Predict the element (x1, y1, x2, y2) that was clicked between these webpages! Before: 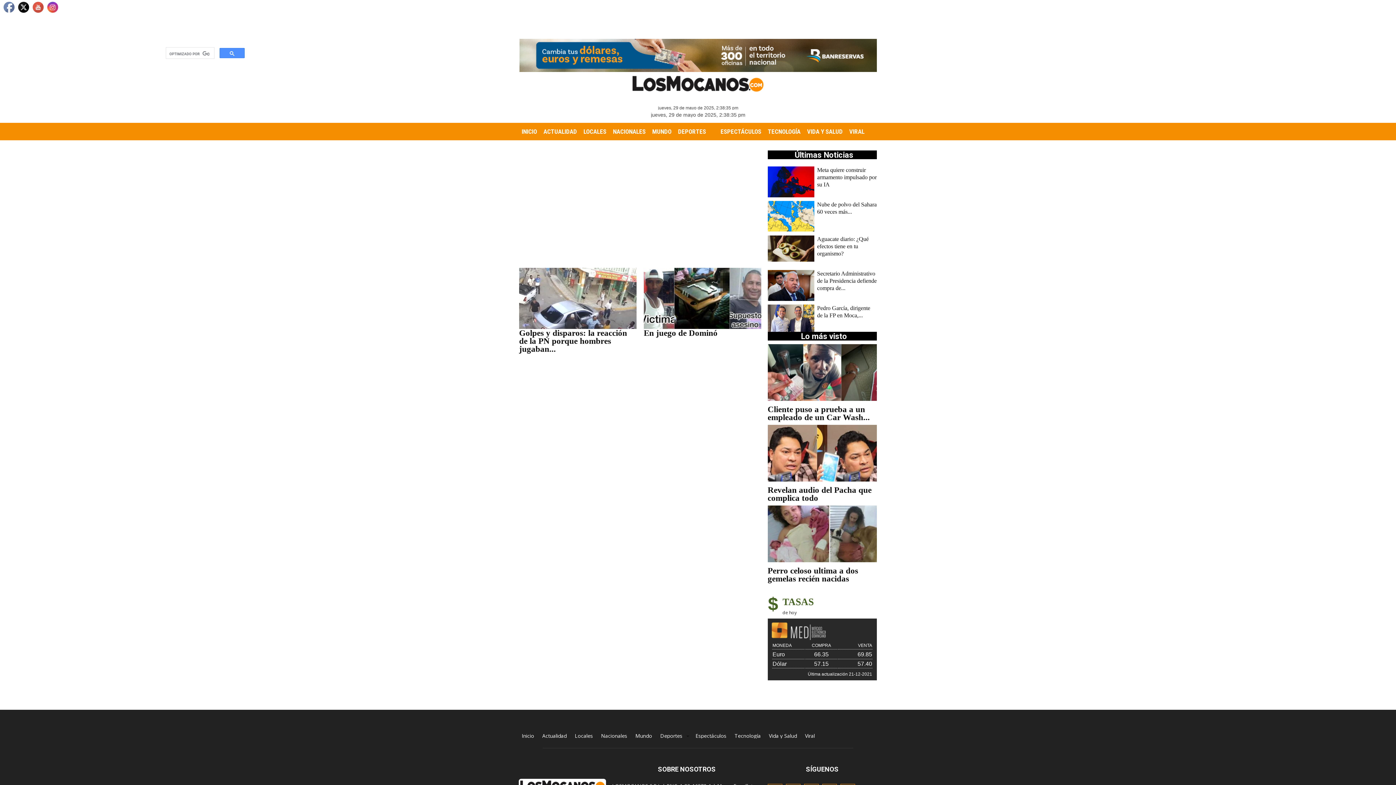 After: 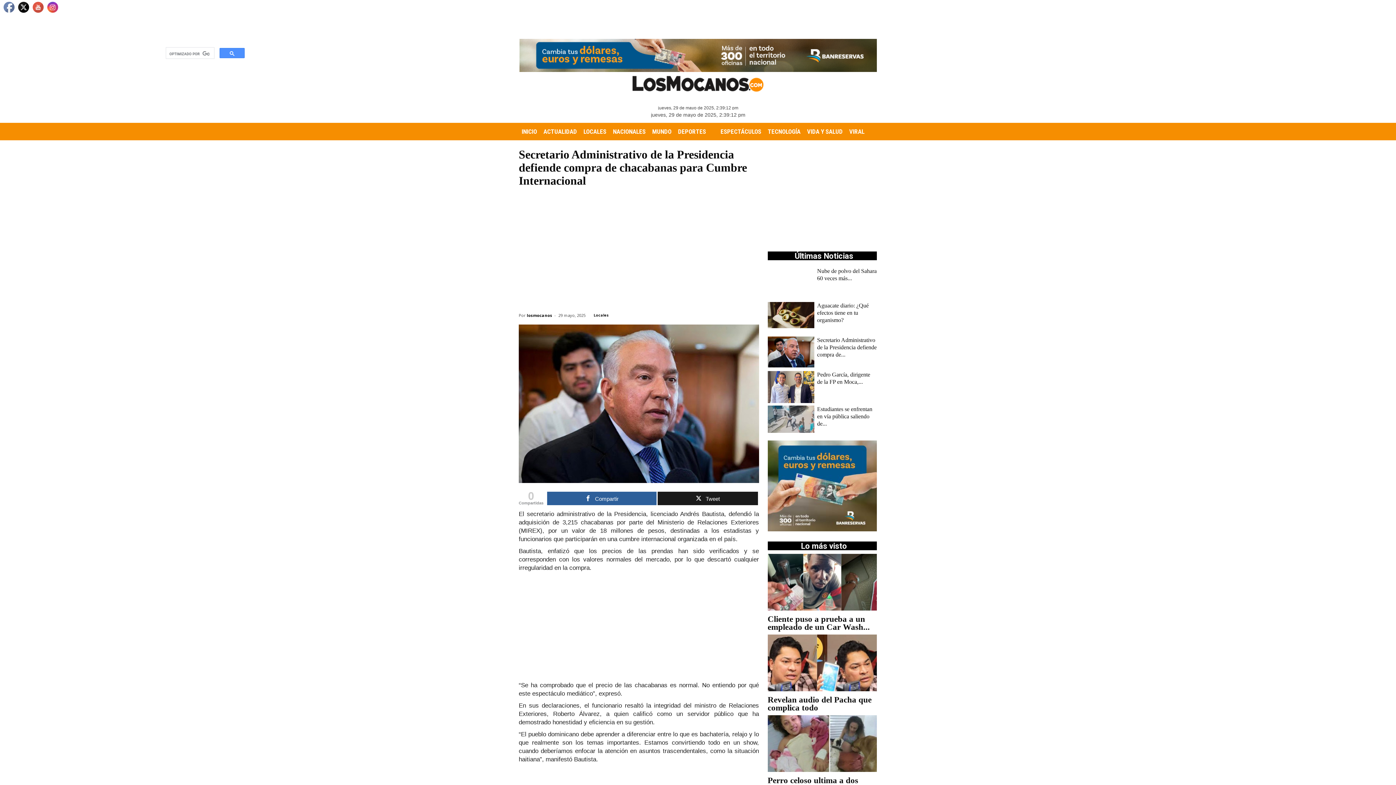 Action: bbox: (817, 270, 876, 291) label: Secretario Administrativo de la Presidencia defiende compra de...